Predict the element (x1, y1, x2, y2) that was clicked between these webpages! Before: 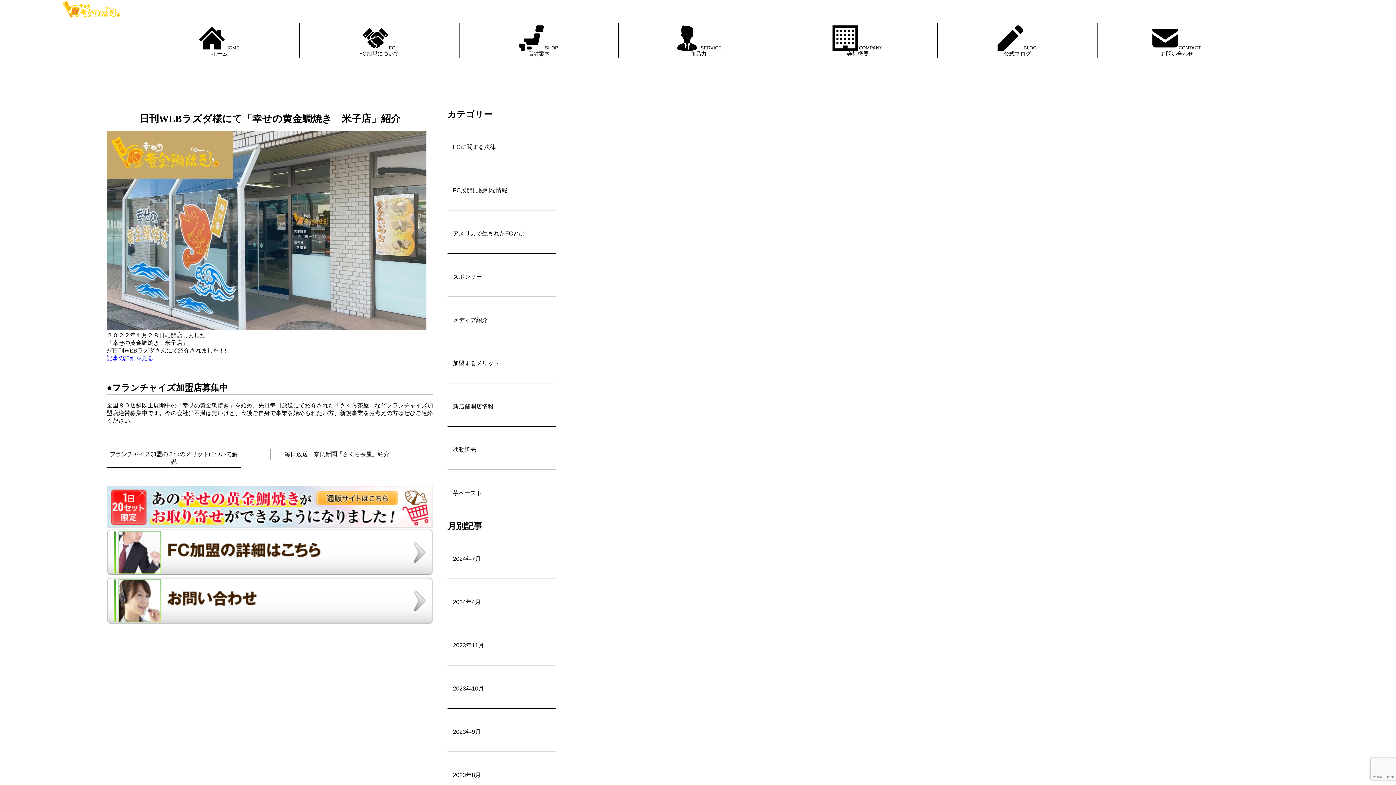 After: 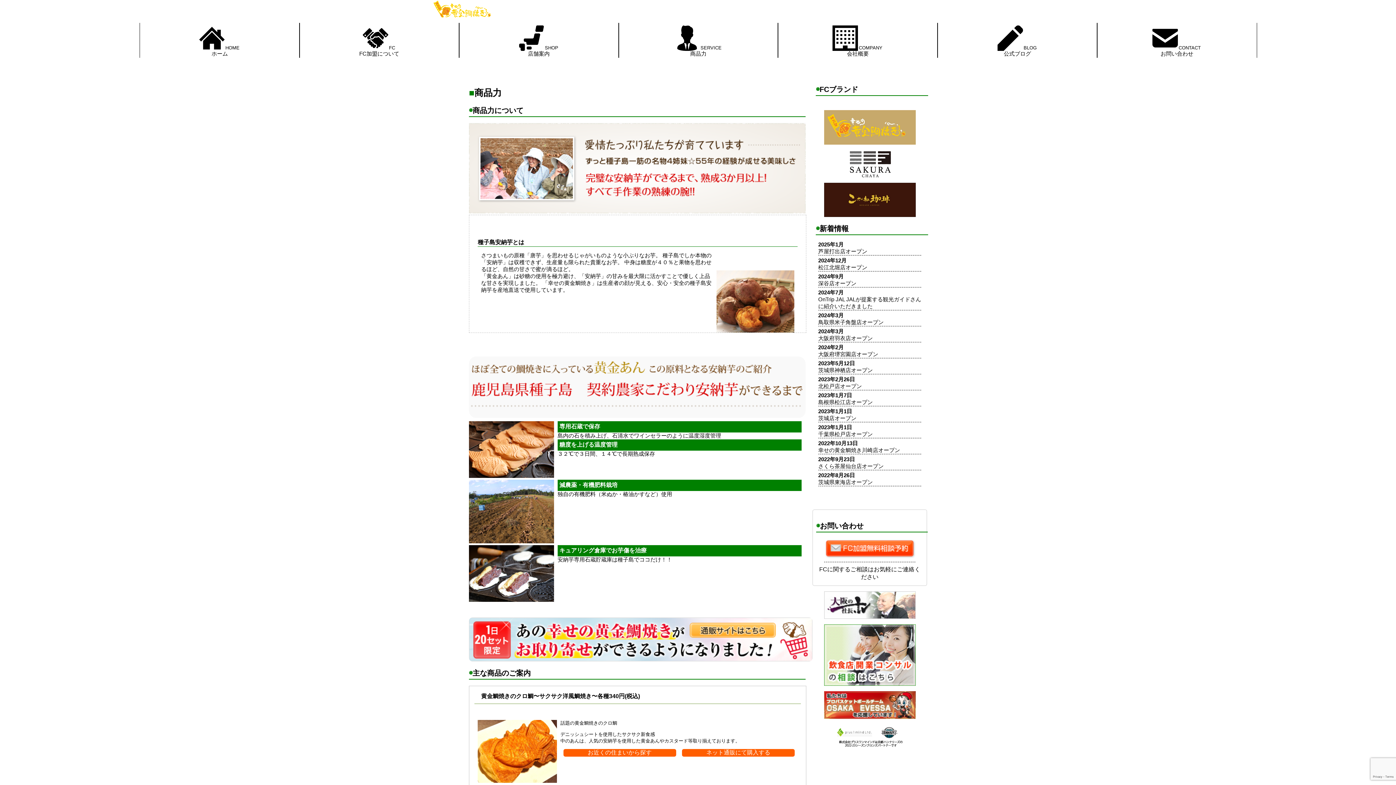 Action: bbox: (618, 22, 778, 57) label: SERVICE
商品力